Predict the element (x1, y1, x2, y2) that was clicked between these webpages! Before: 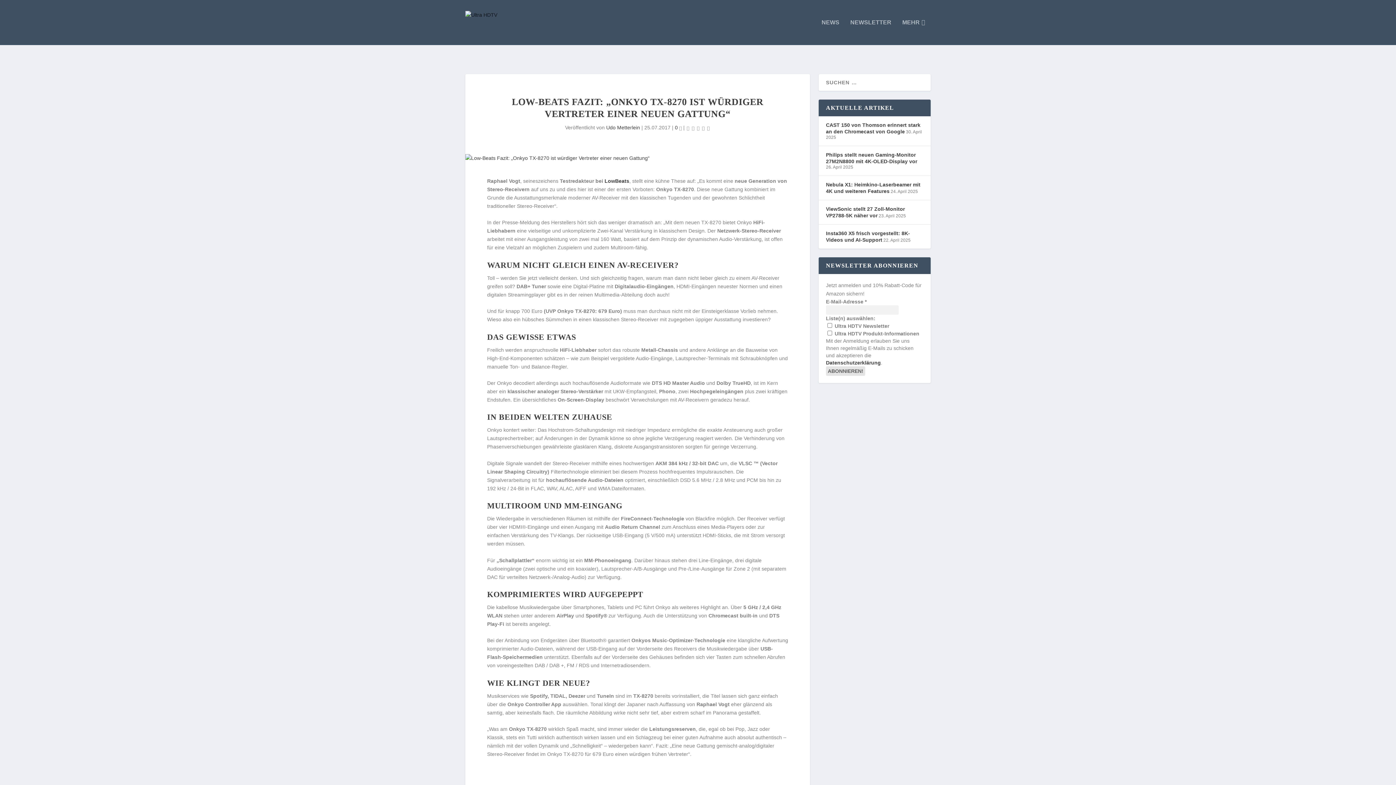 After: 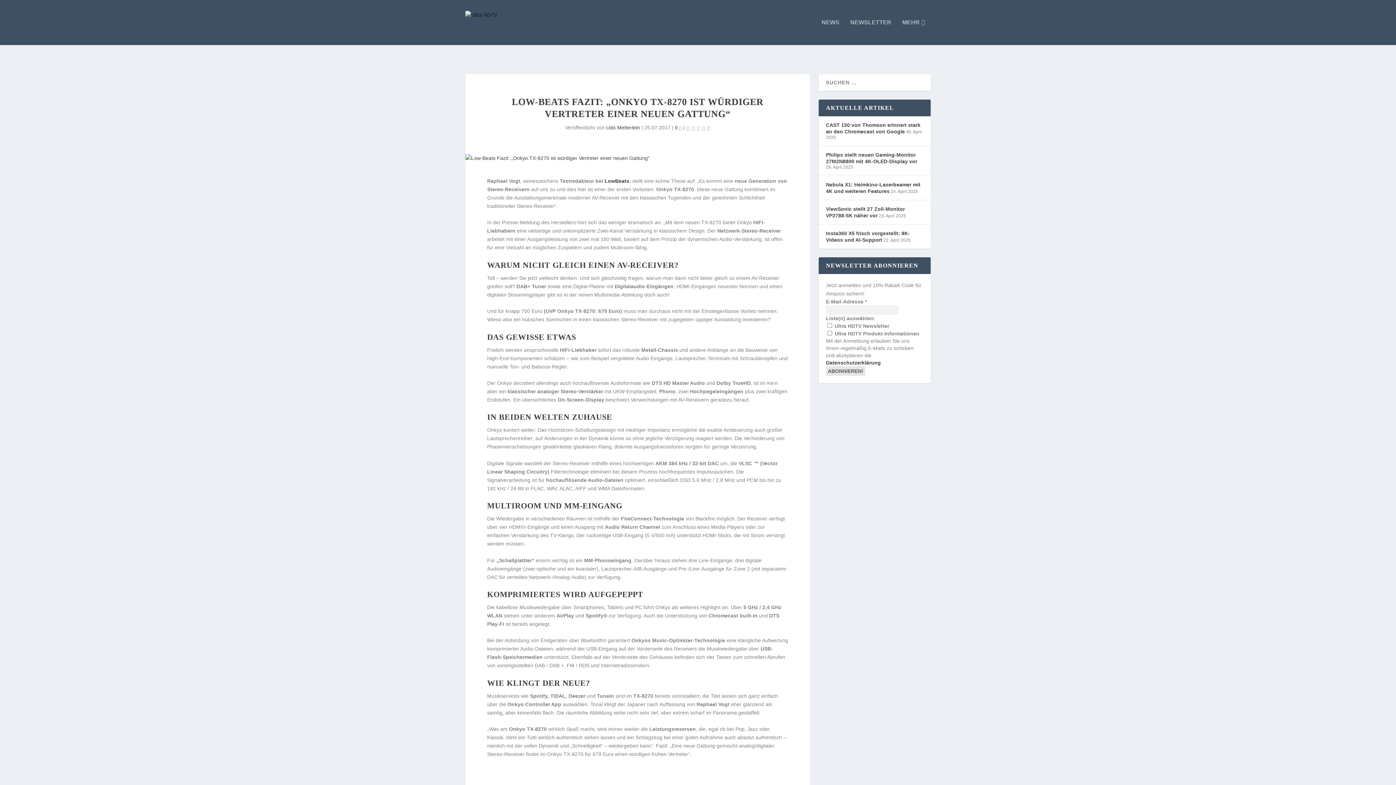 Action: bbox: (465, 154, 810, 162)